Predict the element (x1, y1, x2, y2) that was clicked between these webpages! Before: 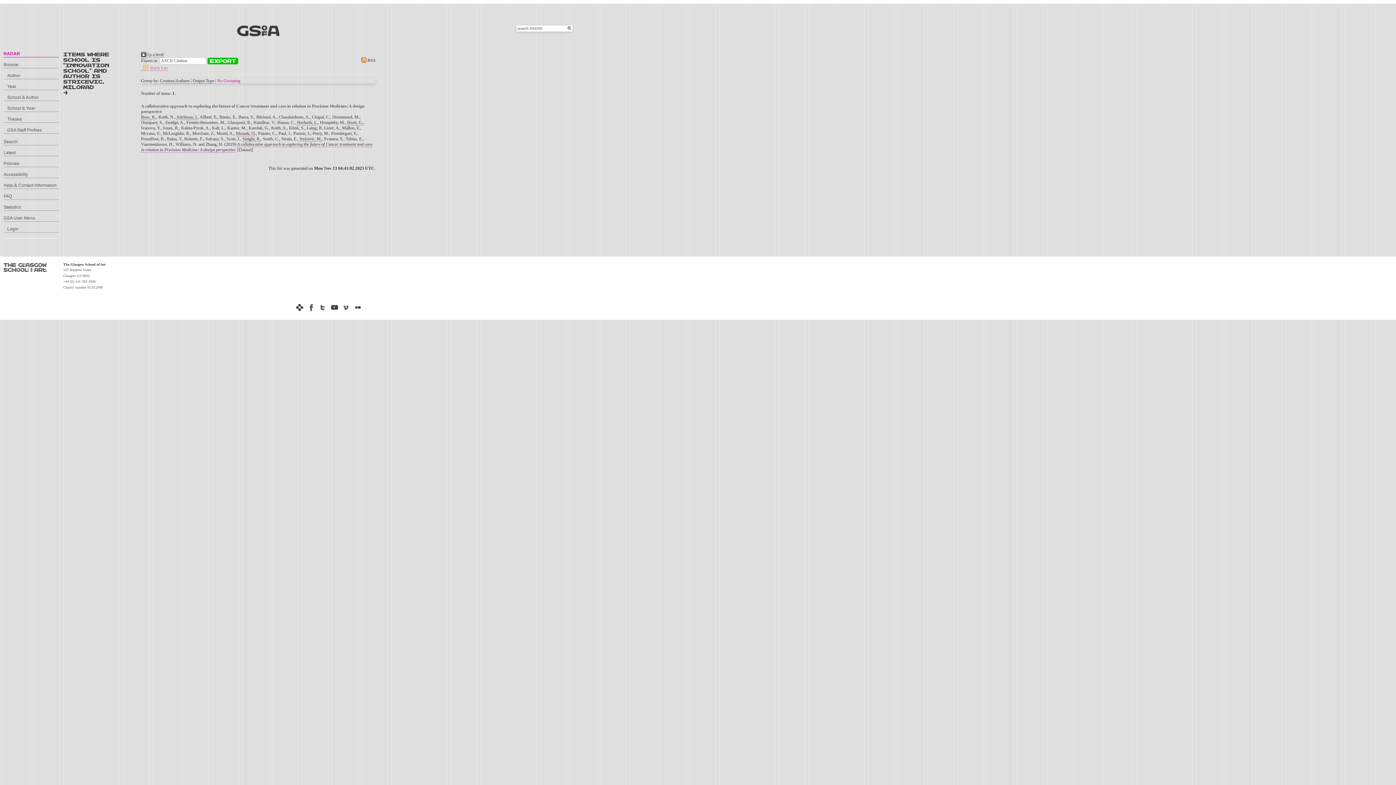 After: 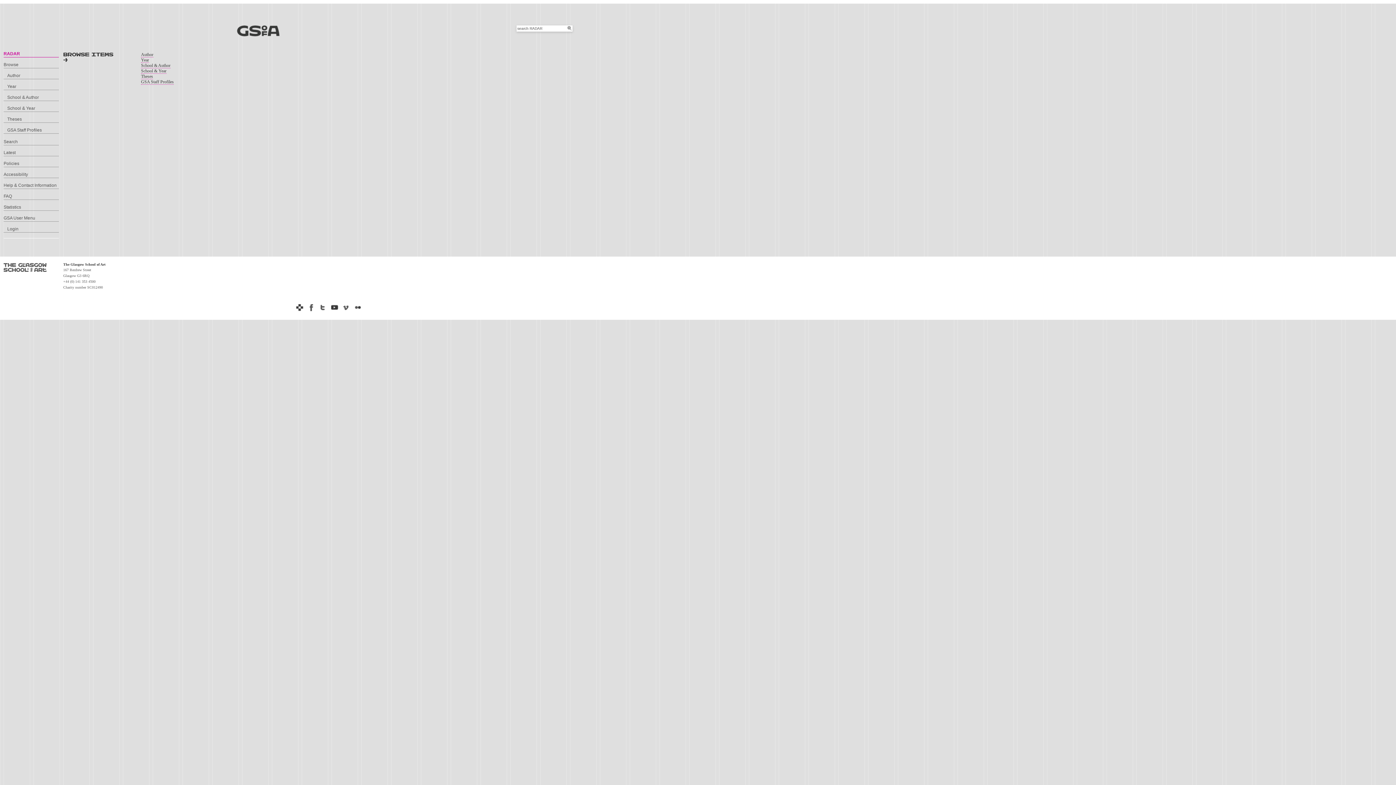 Action: label: Browse bbox: (3, 62, 58, 68)